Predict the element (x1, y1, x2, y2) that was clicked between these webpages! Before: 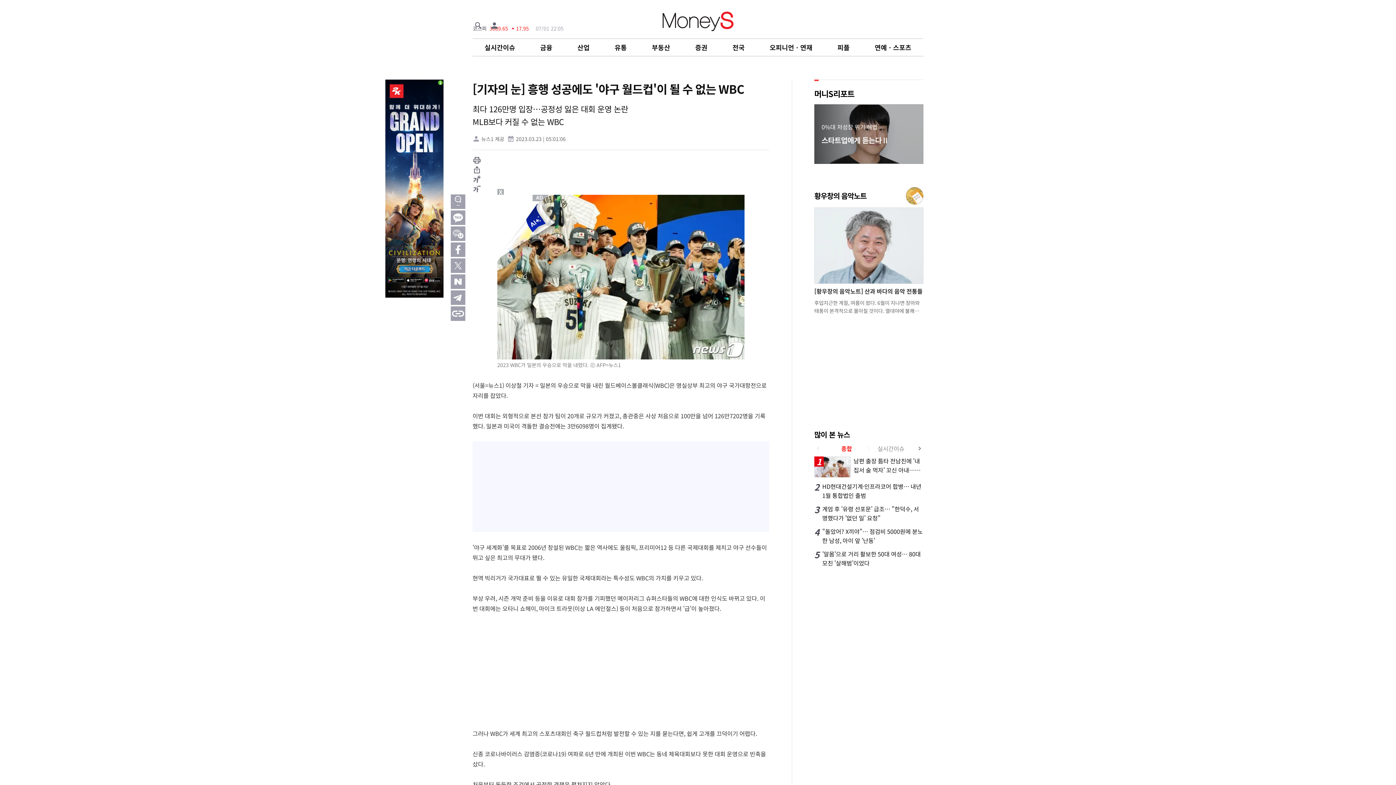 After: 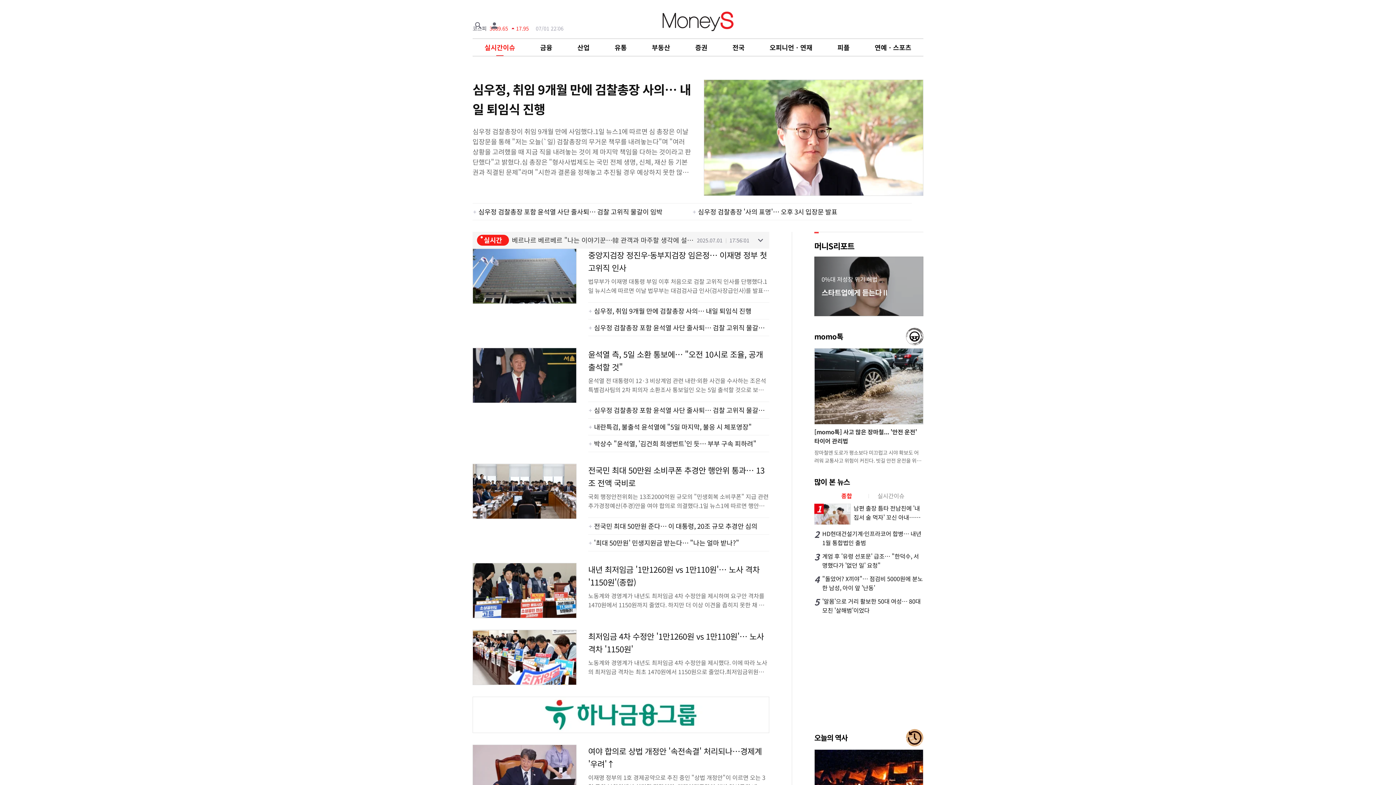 Action: bbox: (484, 42, 515, 52) label: 실시간이슈